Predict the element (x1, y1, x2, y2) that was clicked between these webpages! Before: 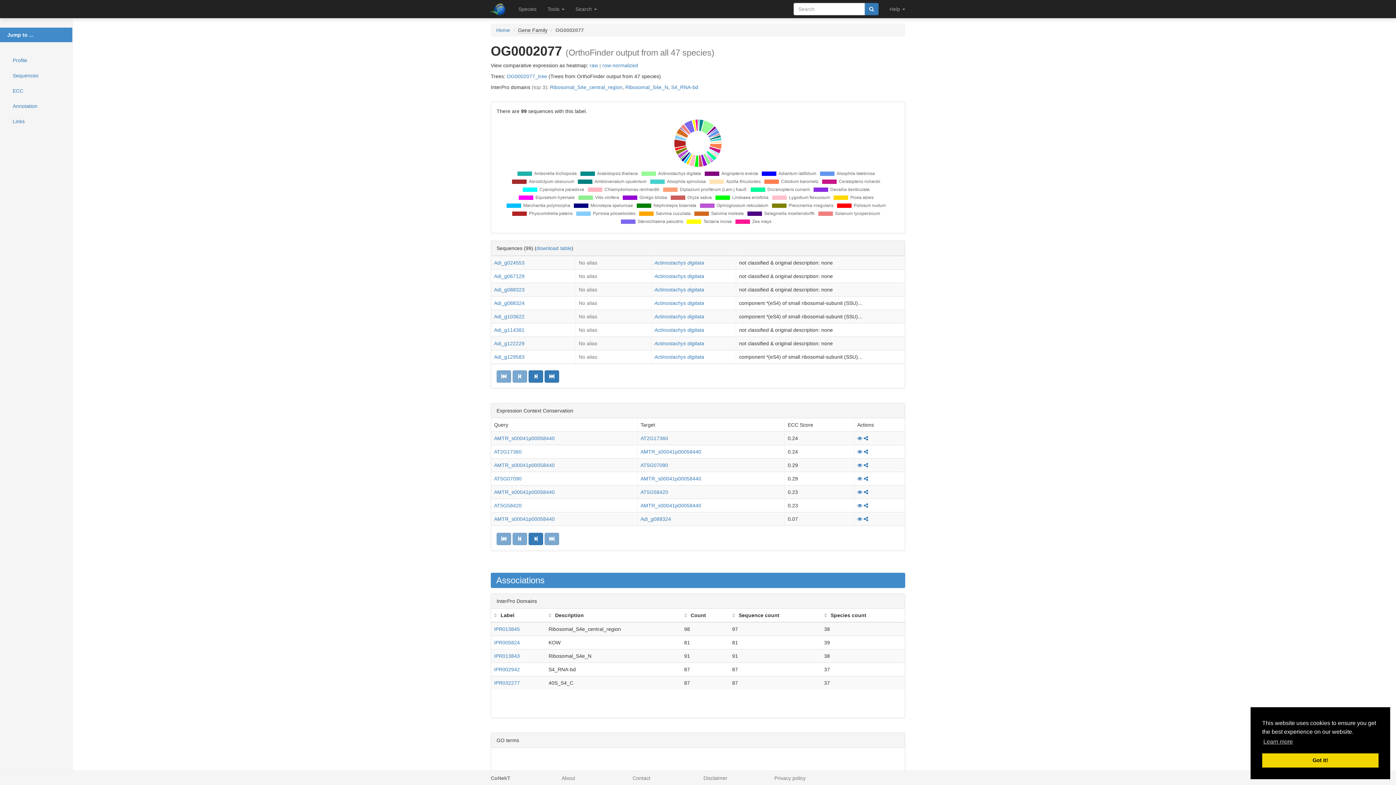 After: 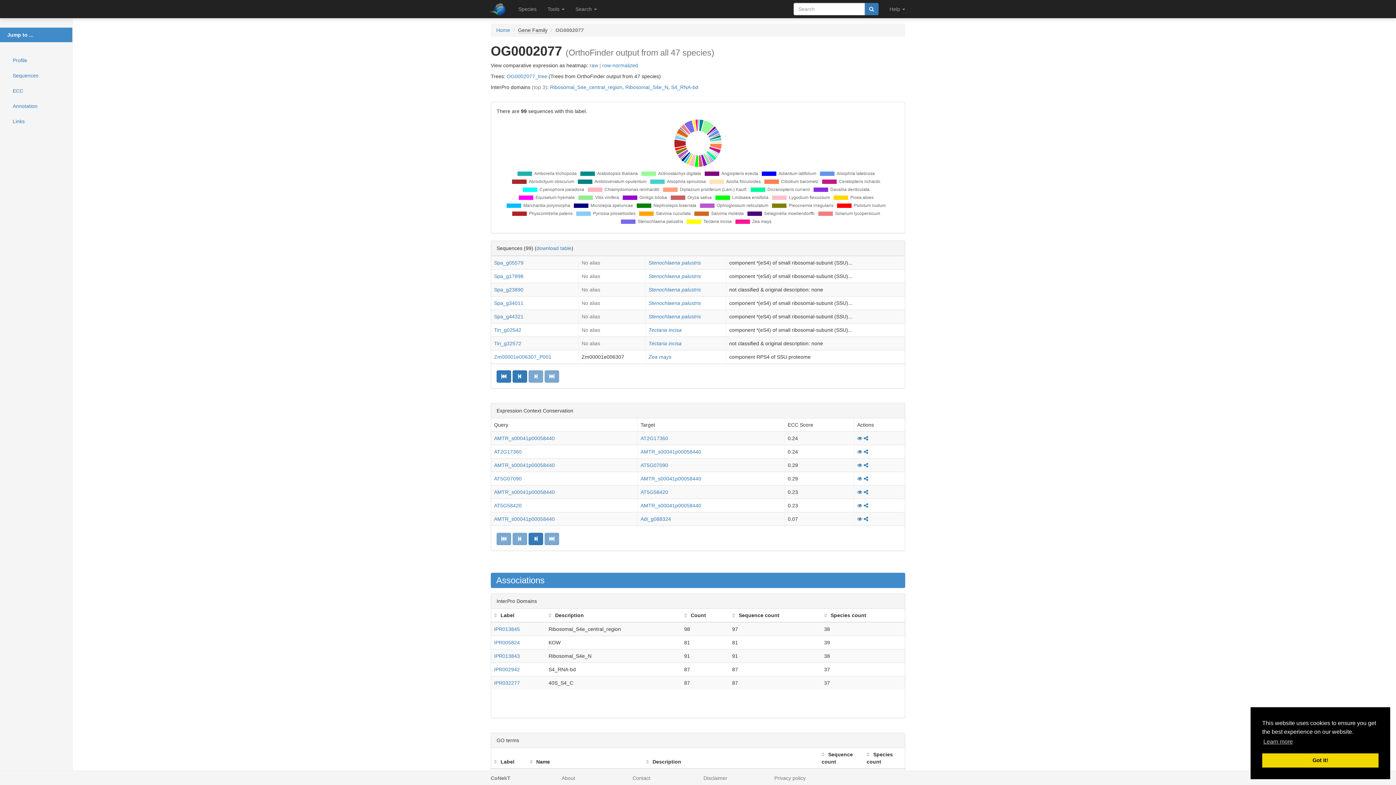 Action: bbox: (544, 370, 559, 382)